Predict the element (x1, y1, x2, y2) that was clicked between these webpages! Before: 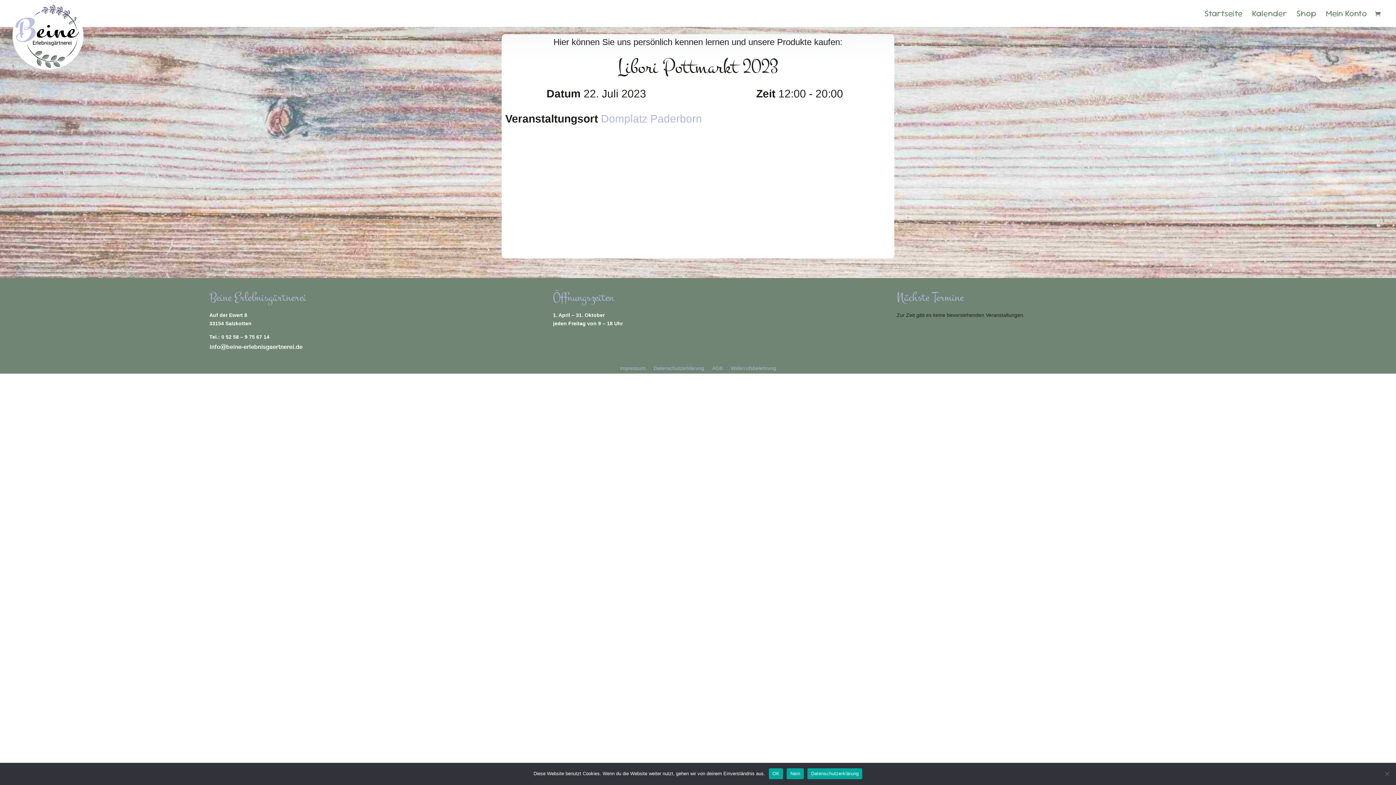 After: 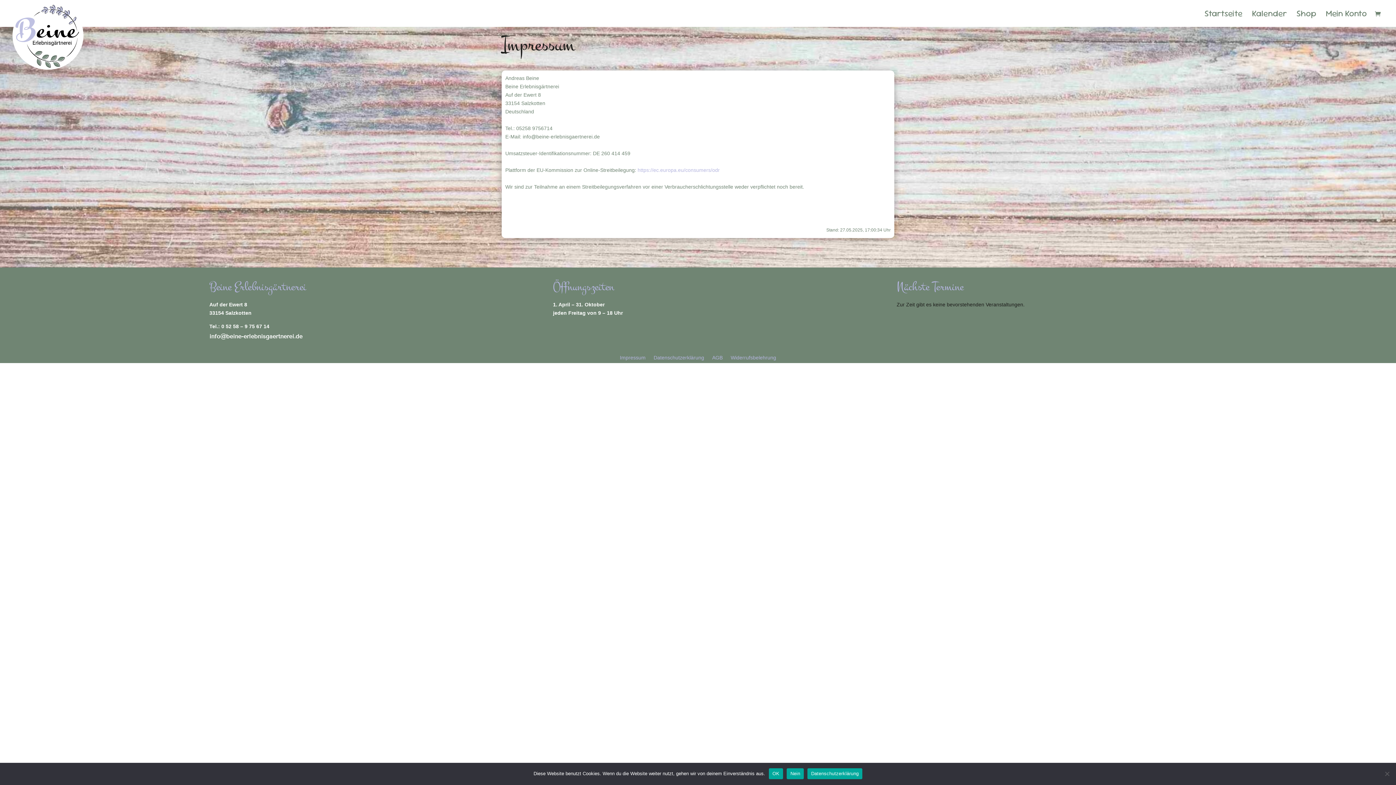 Action: label: Impressum bbox: (620, 362, 645, 370)